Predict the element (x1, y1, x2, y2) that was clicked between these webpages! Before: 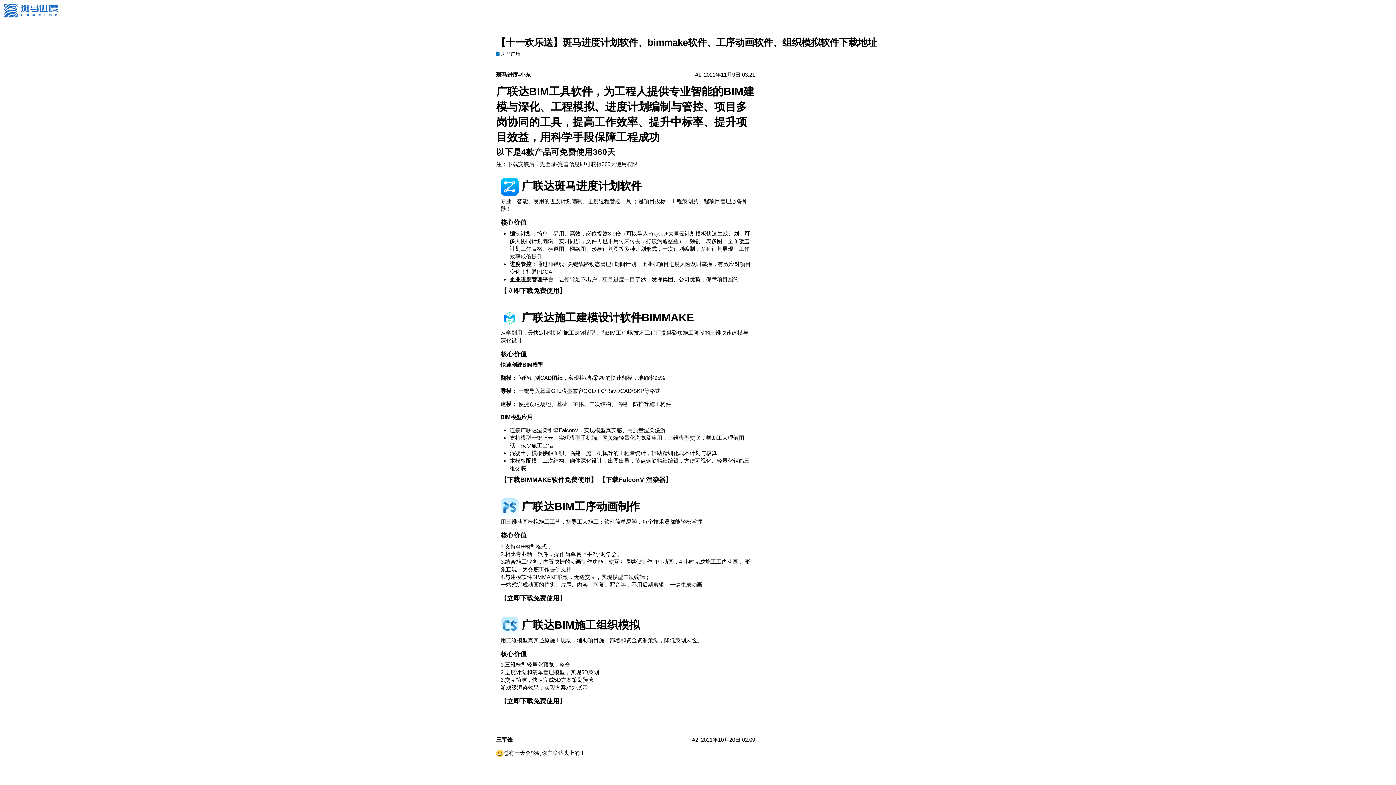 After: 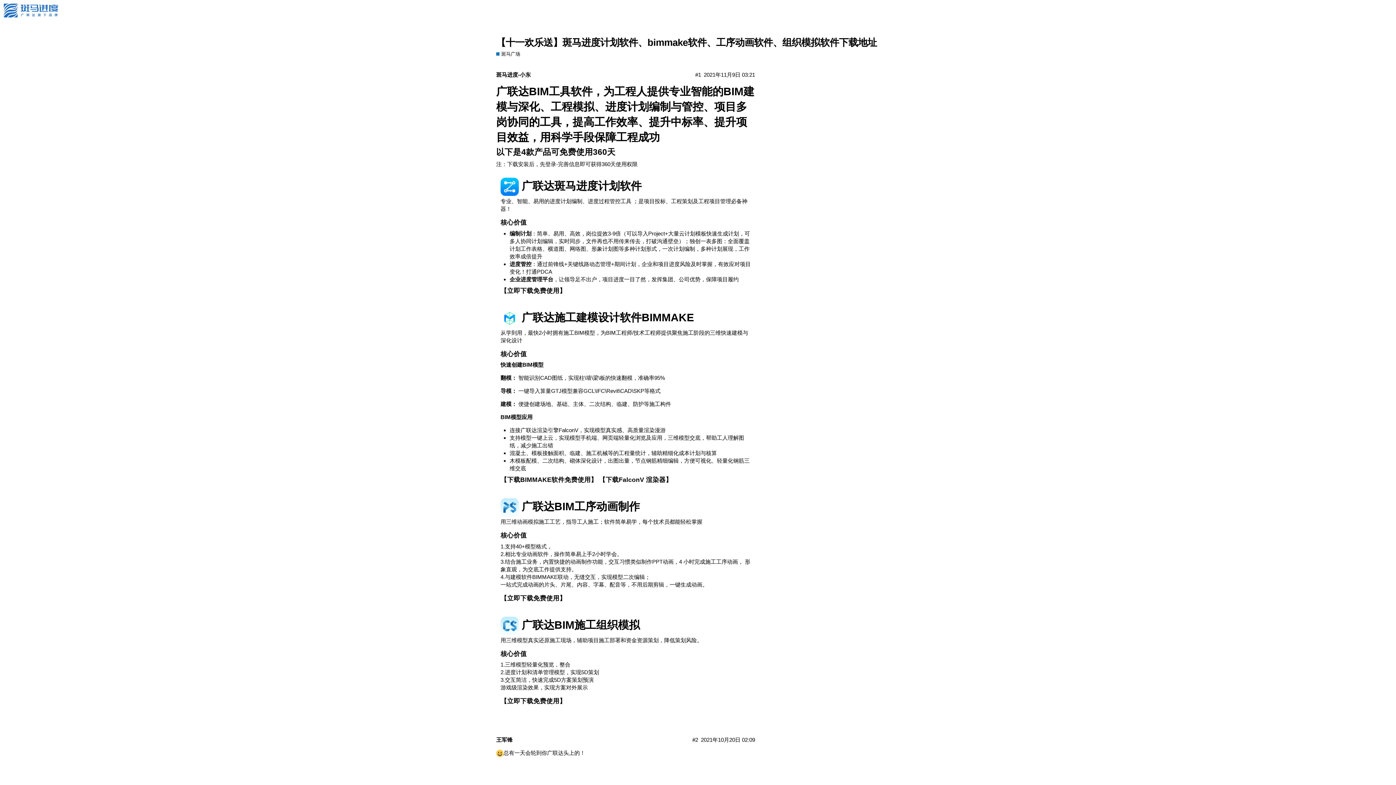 Action: bbox: (496, 37, 877, 47) label: 【十一欢乐送】斑马进度计划软件、bimmake软件、工序动画软件、组织模拟软件下载地址